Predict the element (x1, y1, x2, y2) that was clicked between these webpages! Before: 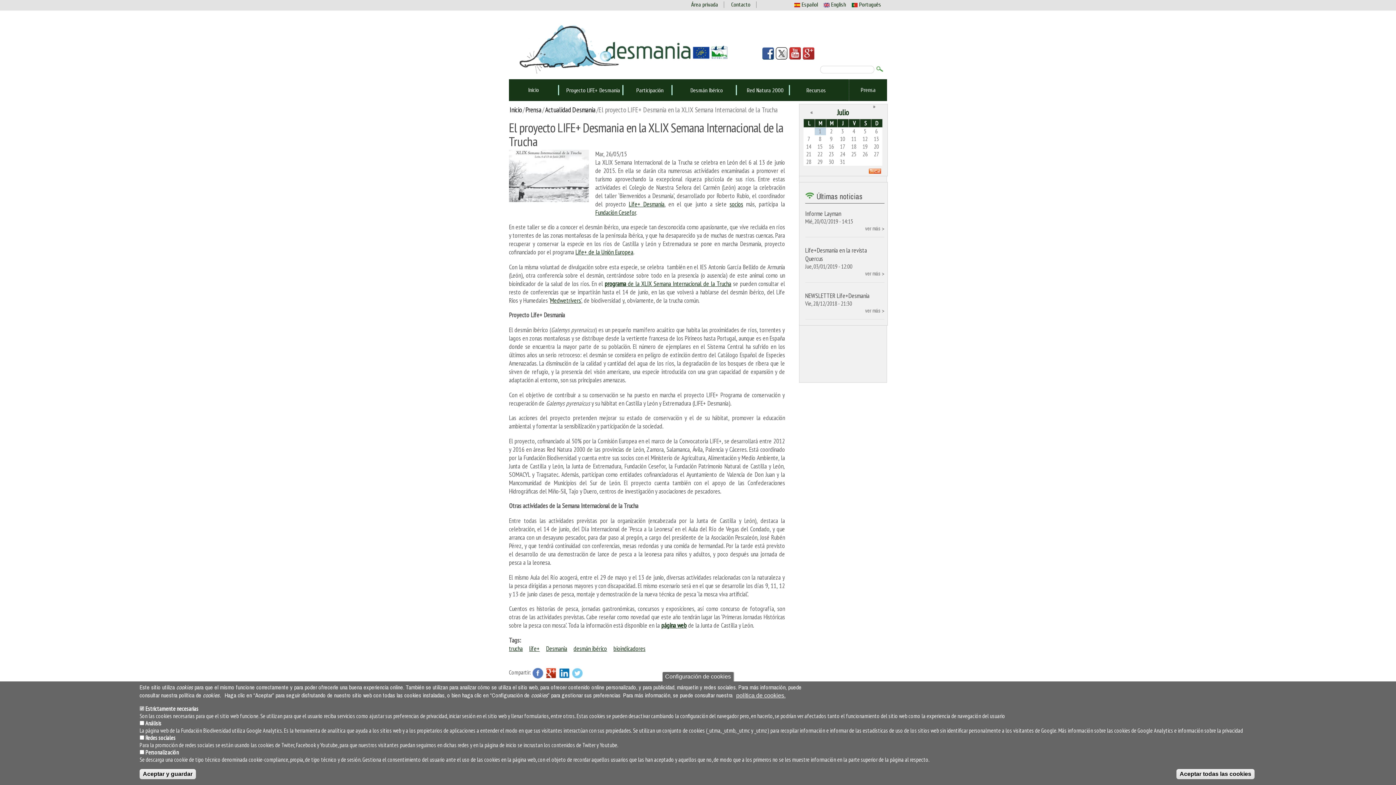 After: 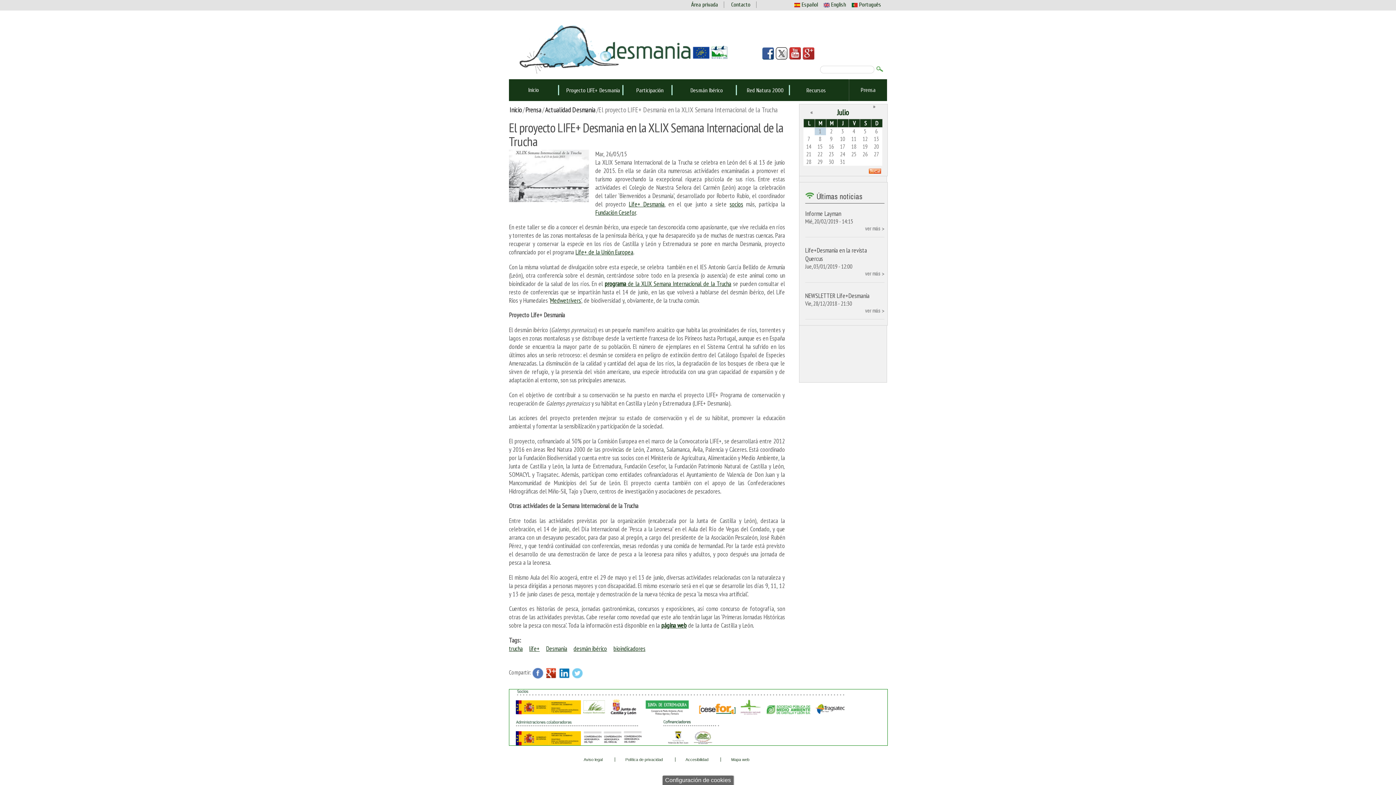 Action: label: Aceptar todas las cookies bbox: (1176, 769, 1254, 779)